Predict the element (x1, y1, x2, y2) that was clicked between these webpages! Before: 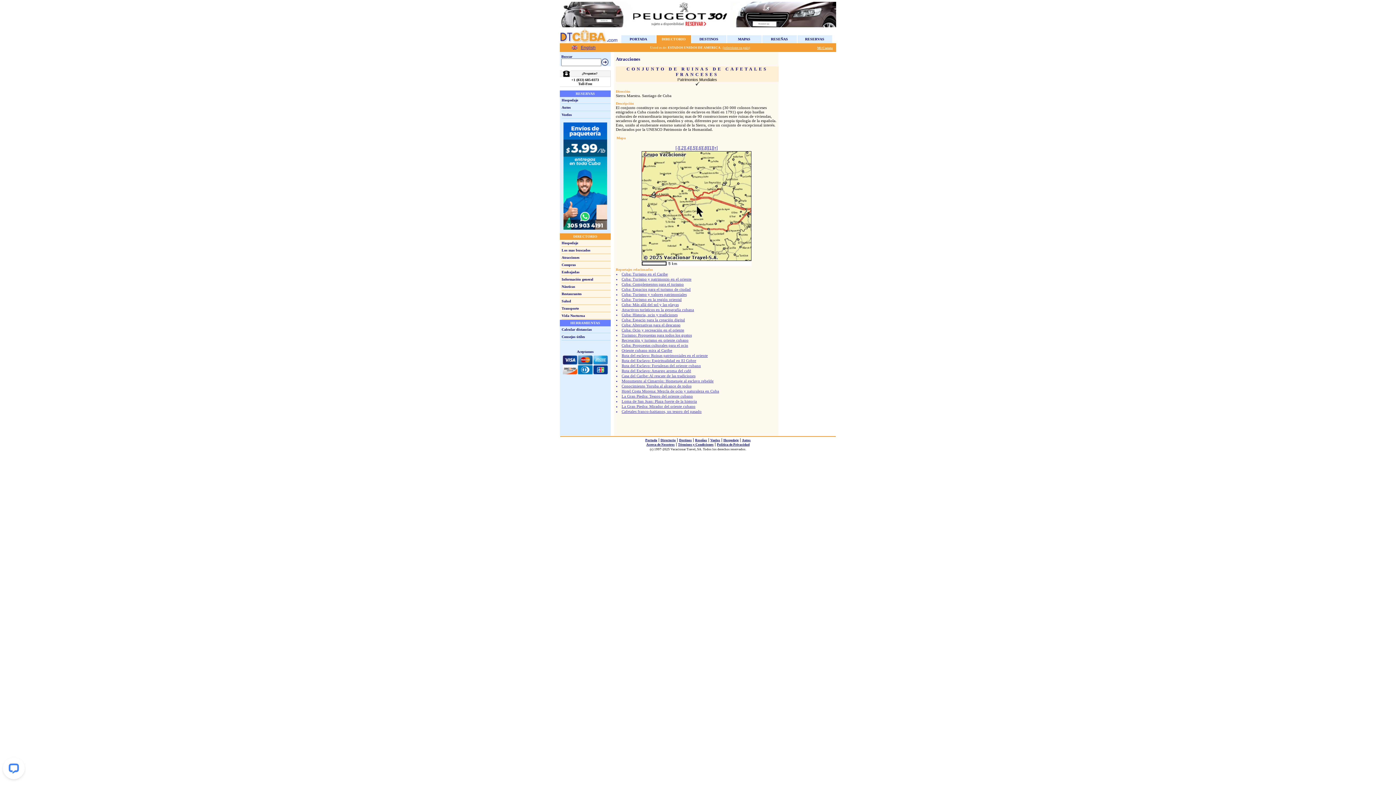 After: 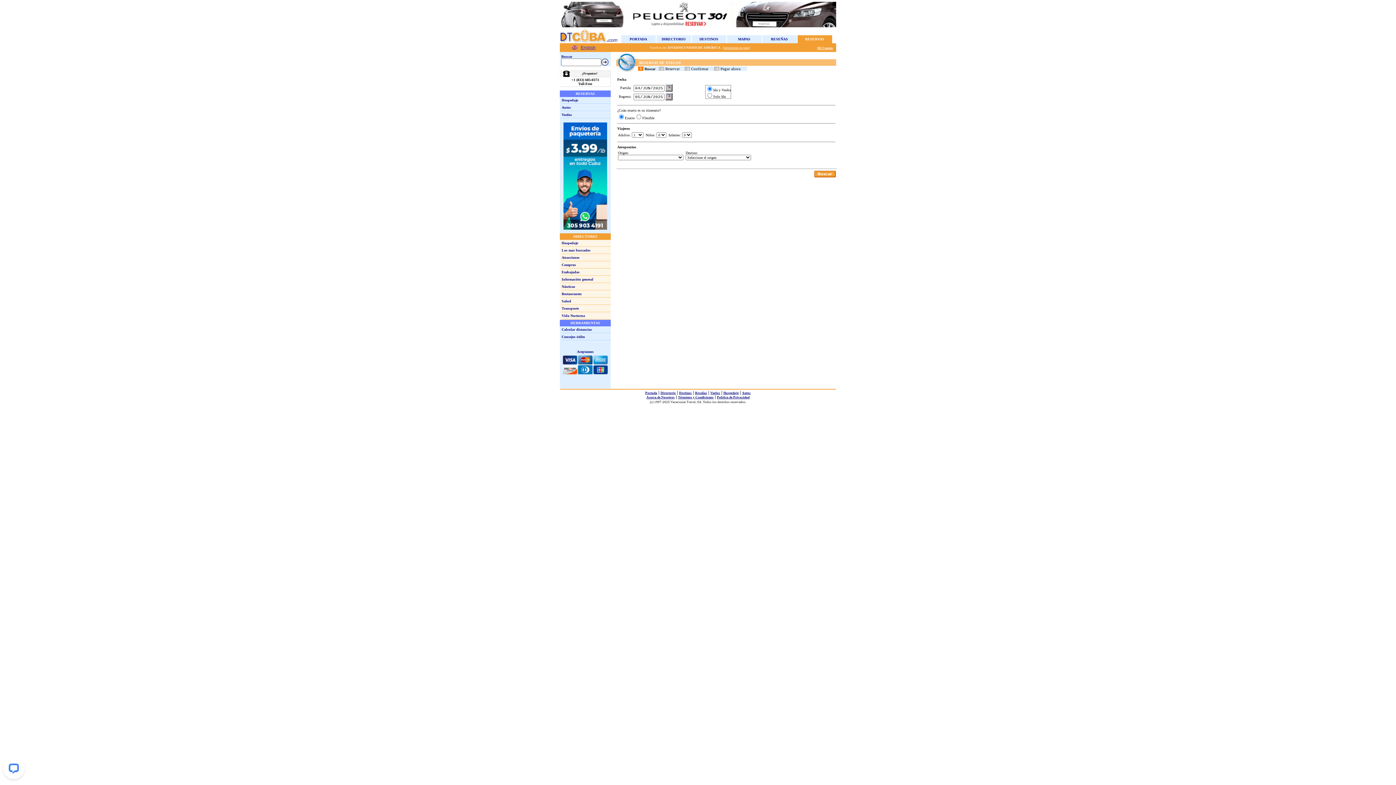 Action: bbox: (710, 438, 720, 442) label: Vuelos